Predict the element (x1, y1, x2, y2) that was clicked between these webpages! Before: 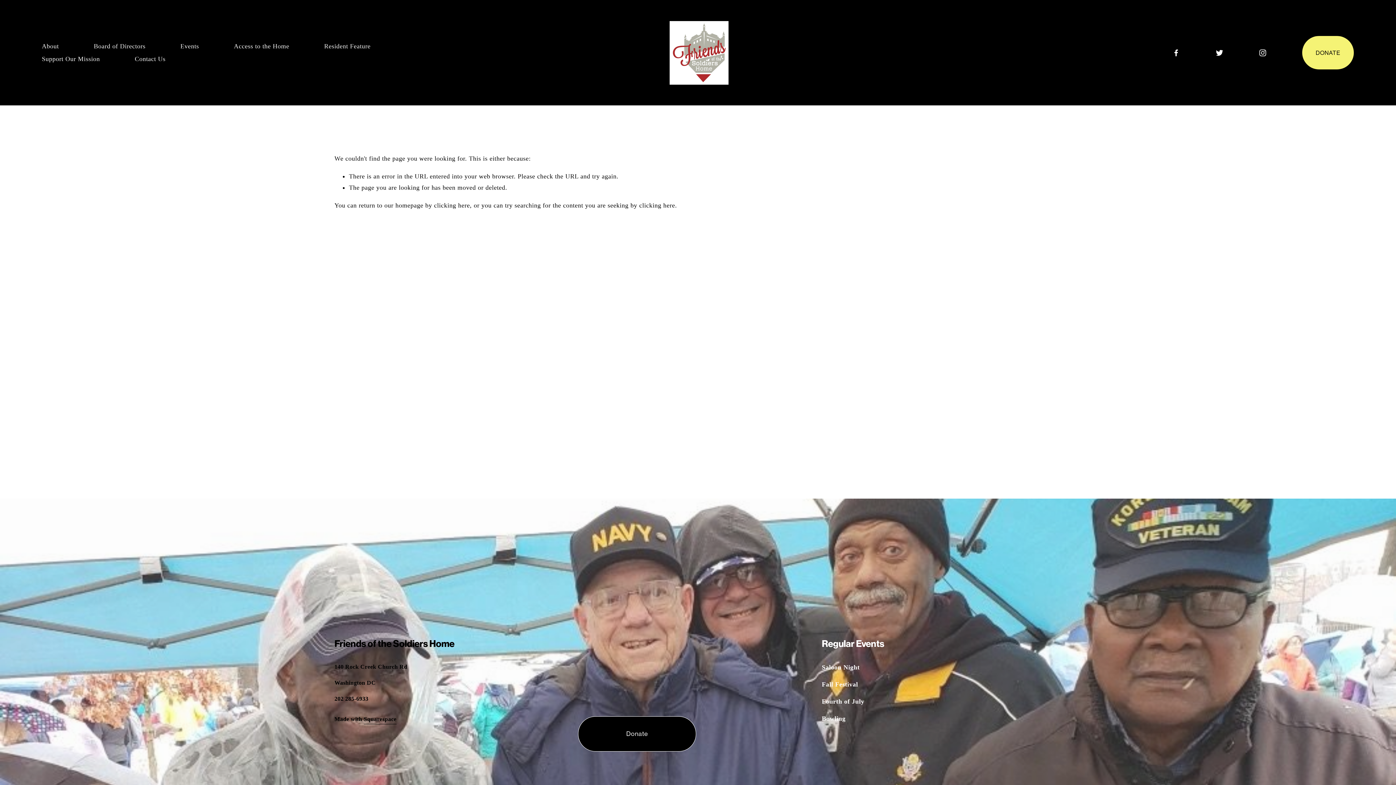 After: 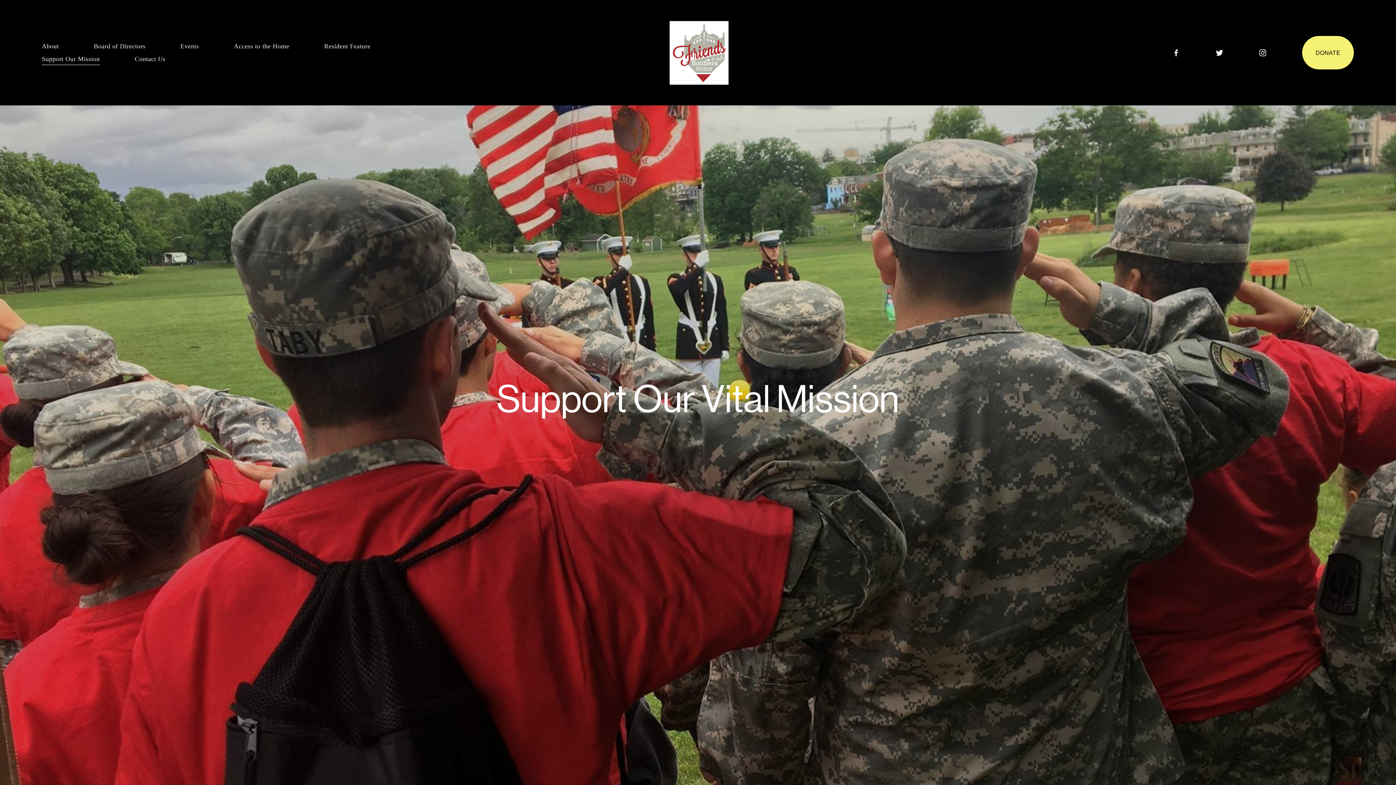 Action: label: Support Our Mission bbox: (41, 52, 99, 65)